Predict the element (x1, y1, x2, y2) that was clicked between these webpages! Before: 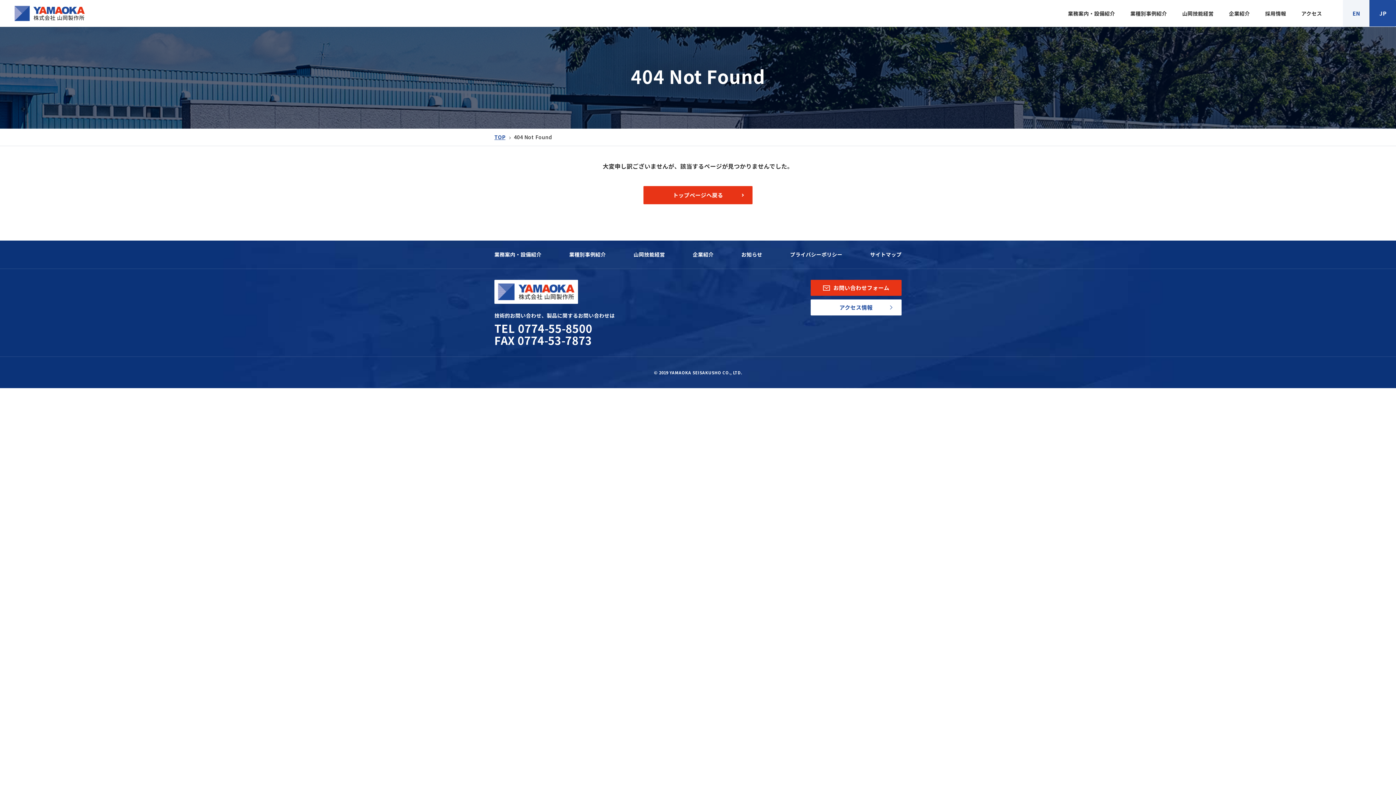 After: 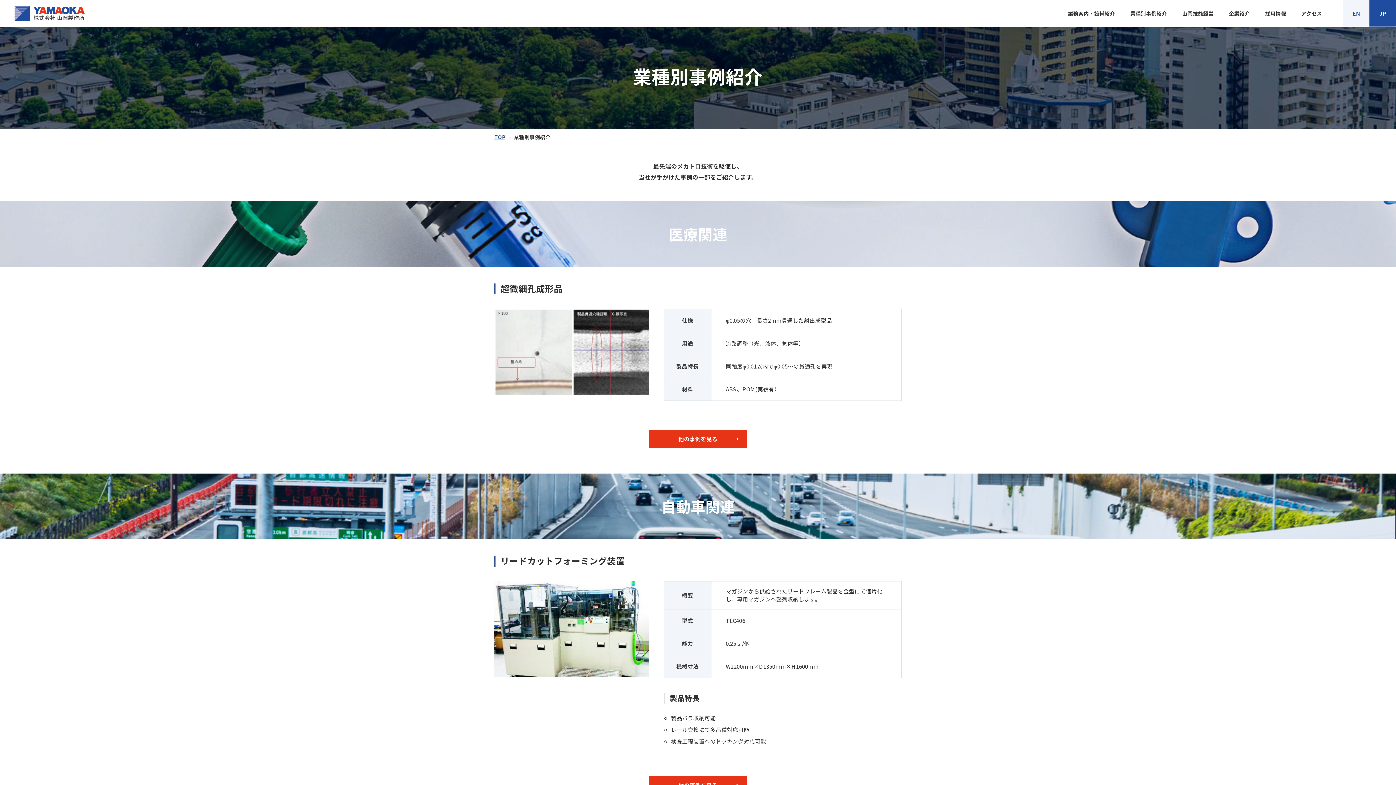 Action: bbox: (569, 240, 606, 268) label: 業種別事例紹介